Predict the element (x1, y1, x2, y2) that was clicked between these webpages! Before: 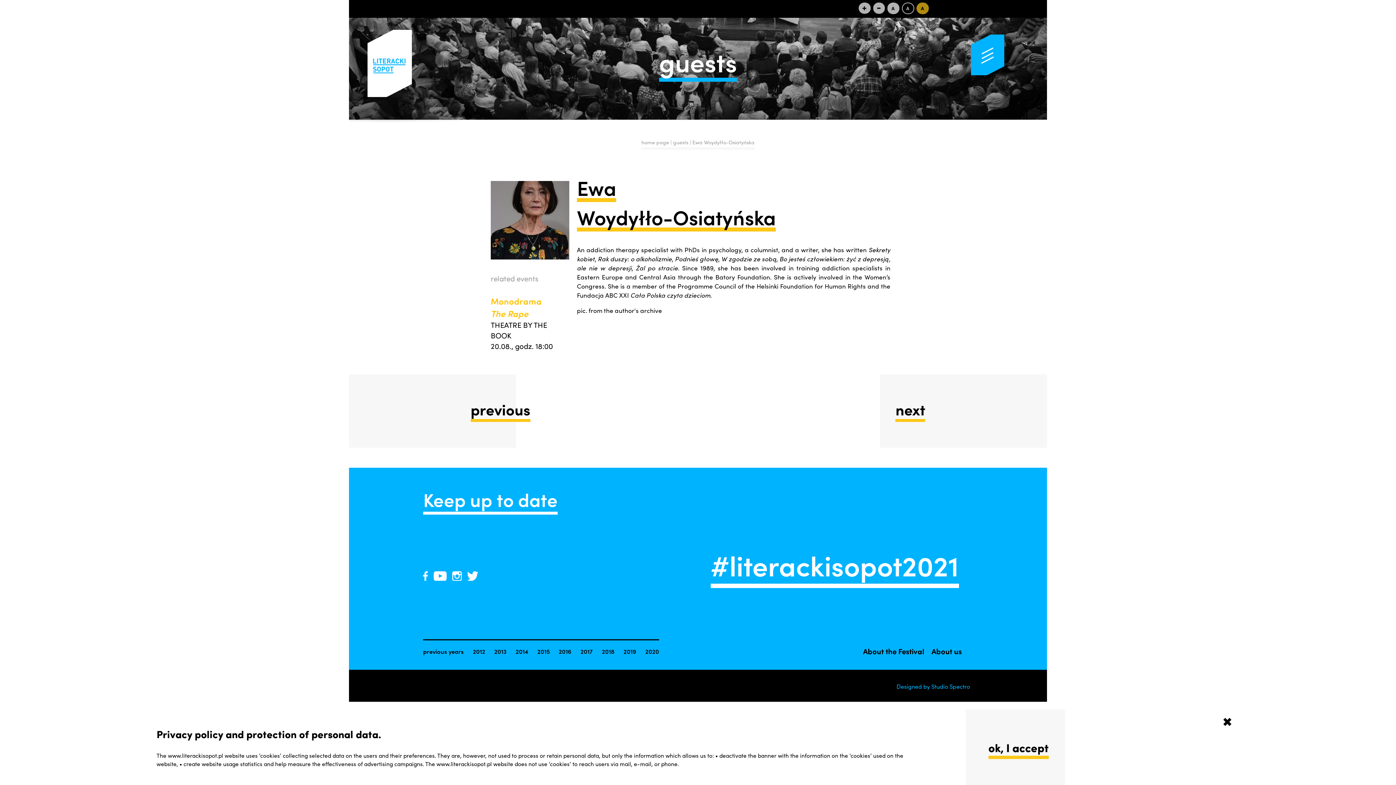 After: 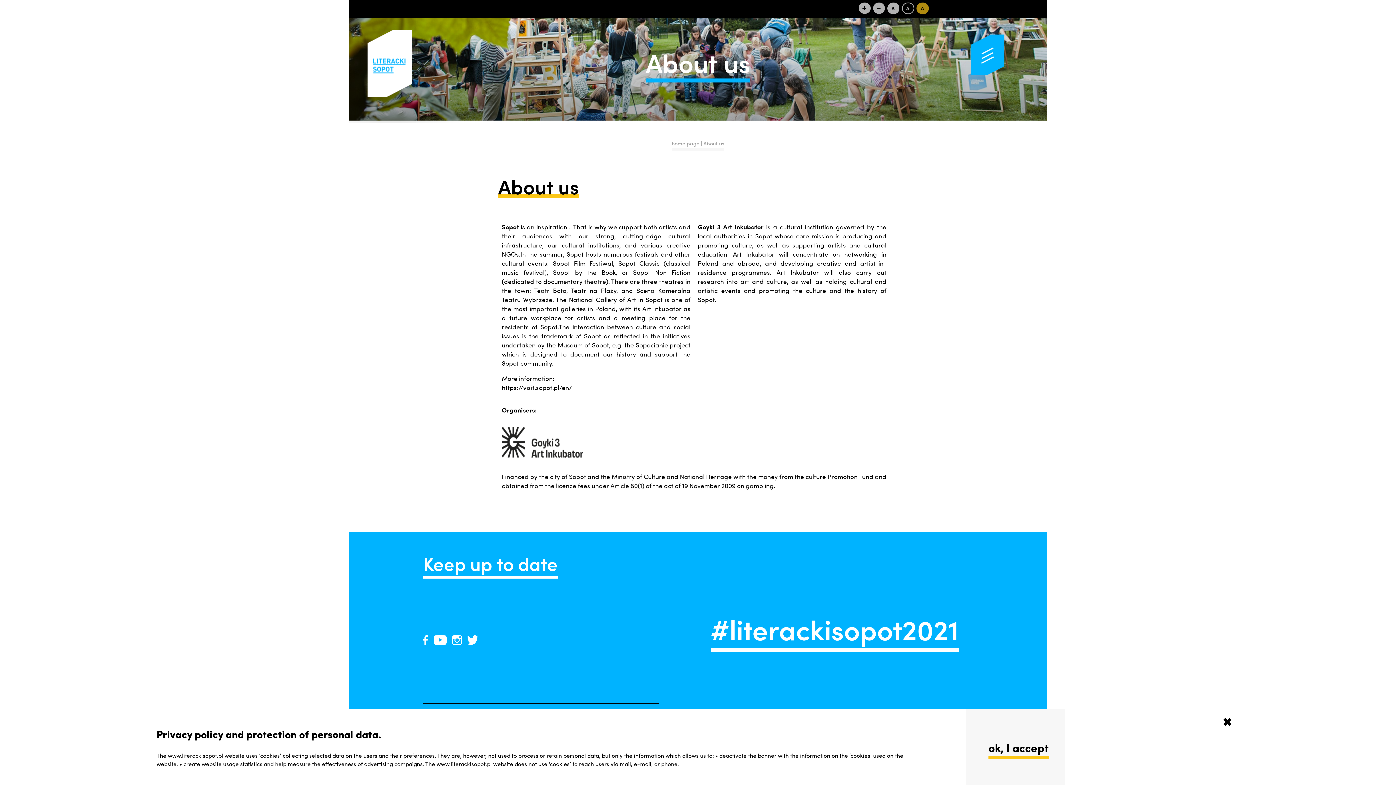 Action: label: About us bbox: (931, 646, 961, 656)